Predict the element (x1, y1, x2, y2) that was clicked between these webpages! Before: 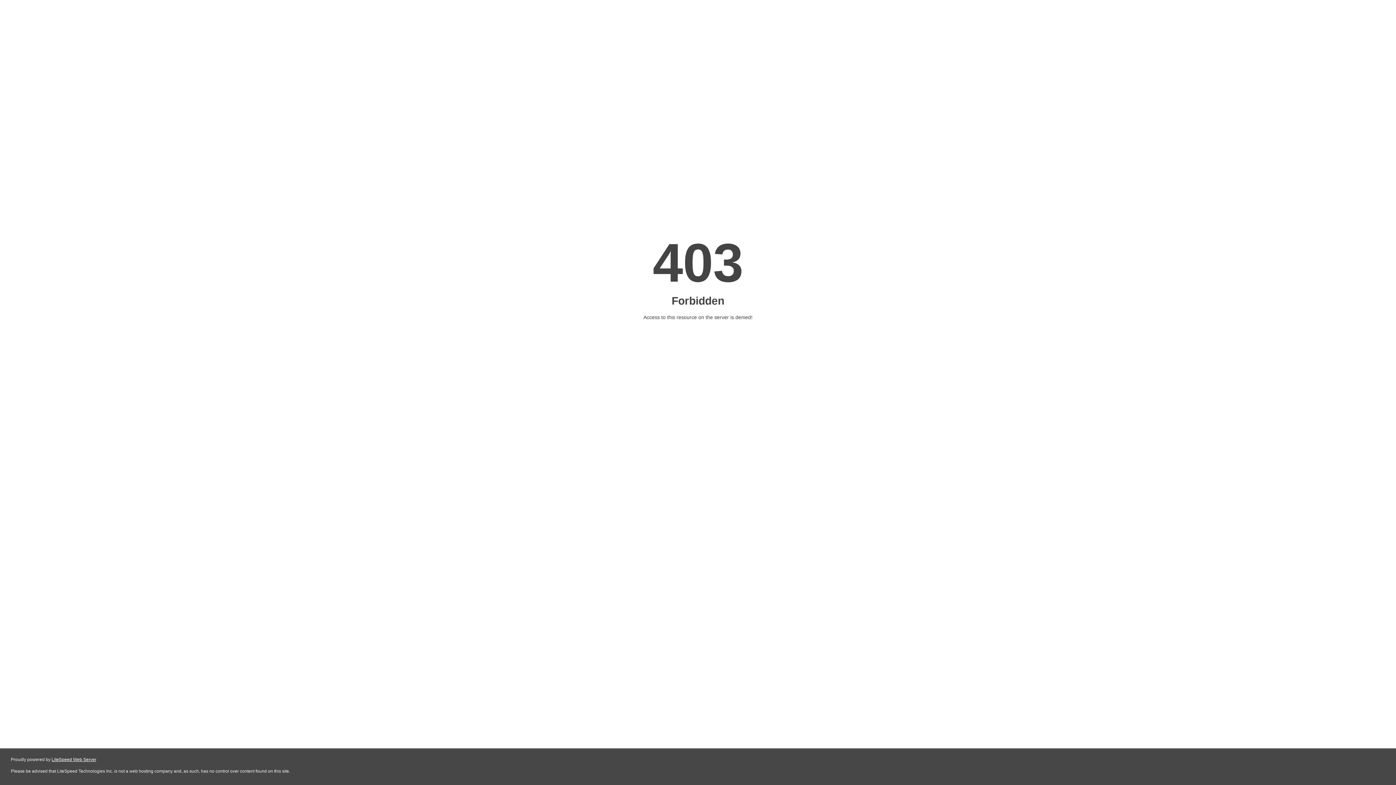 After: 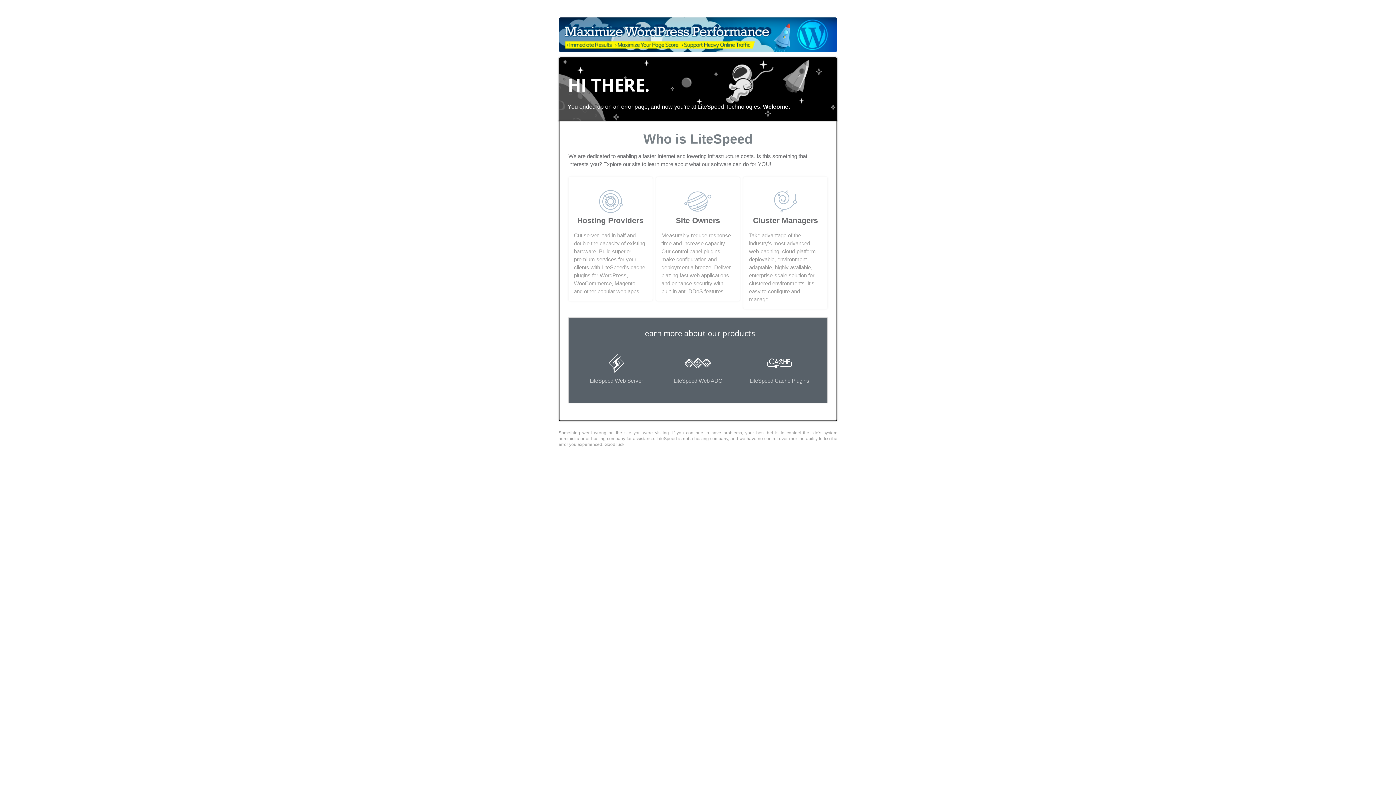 Action: label: LiteSpeed Web Server bbox: (51, 757, 96, 762)